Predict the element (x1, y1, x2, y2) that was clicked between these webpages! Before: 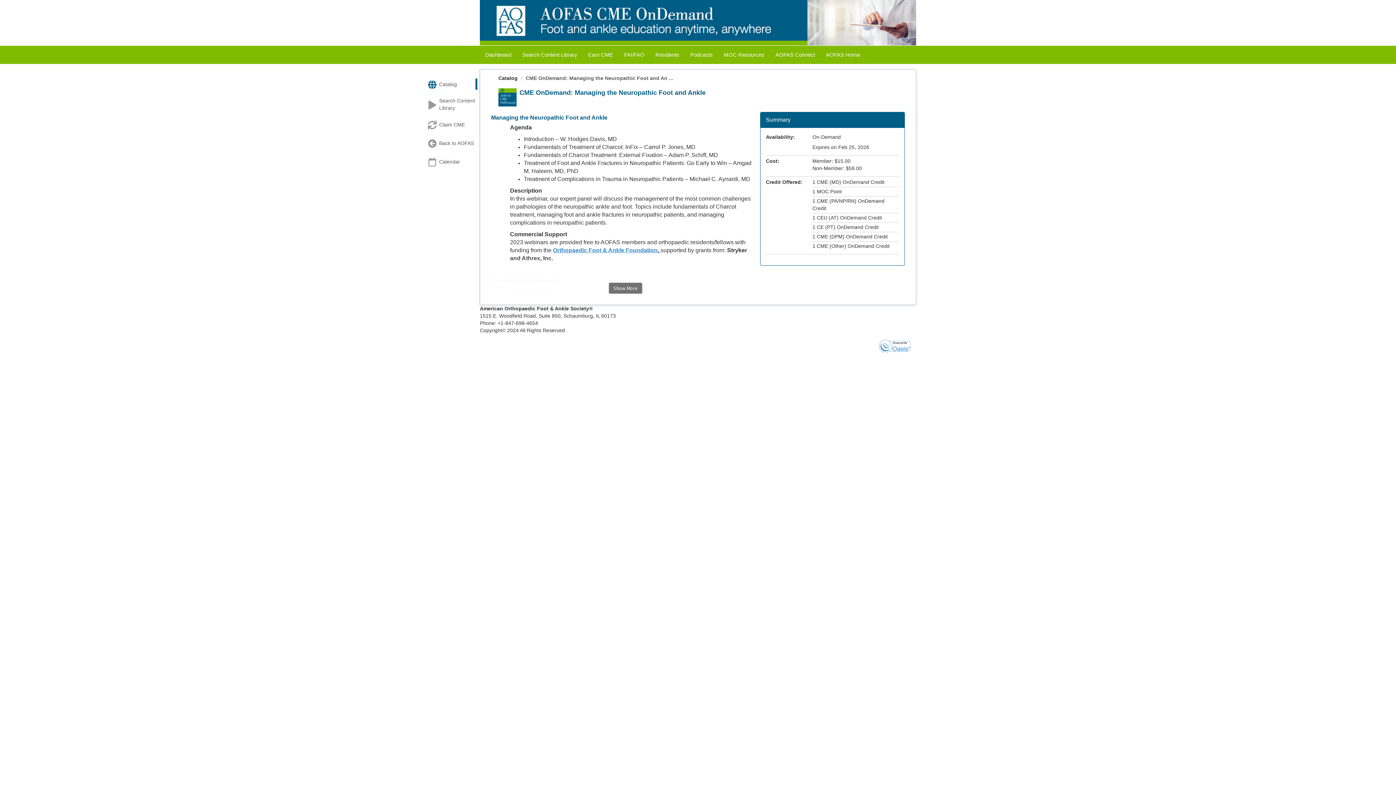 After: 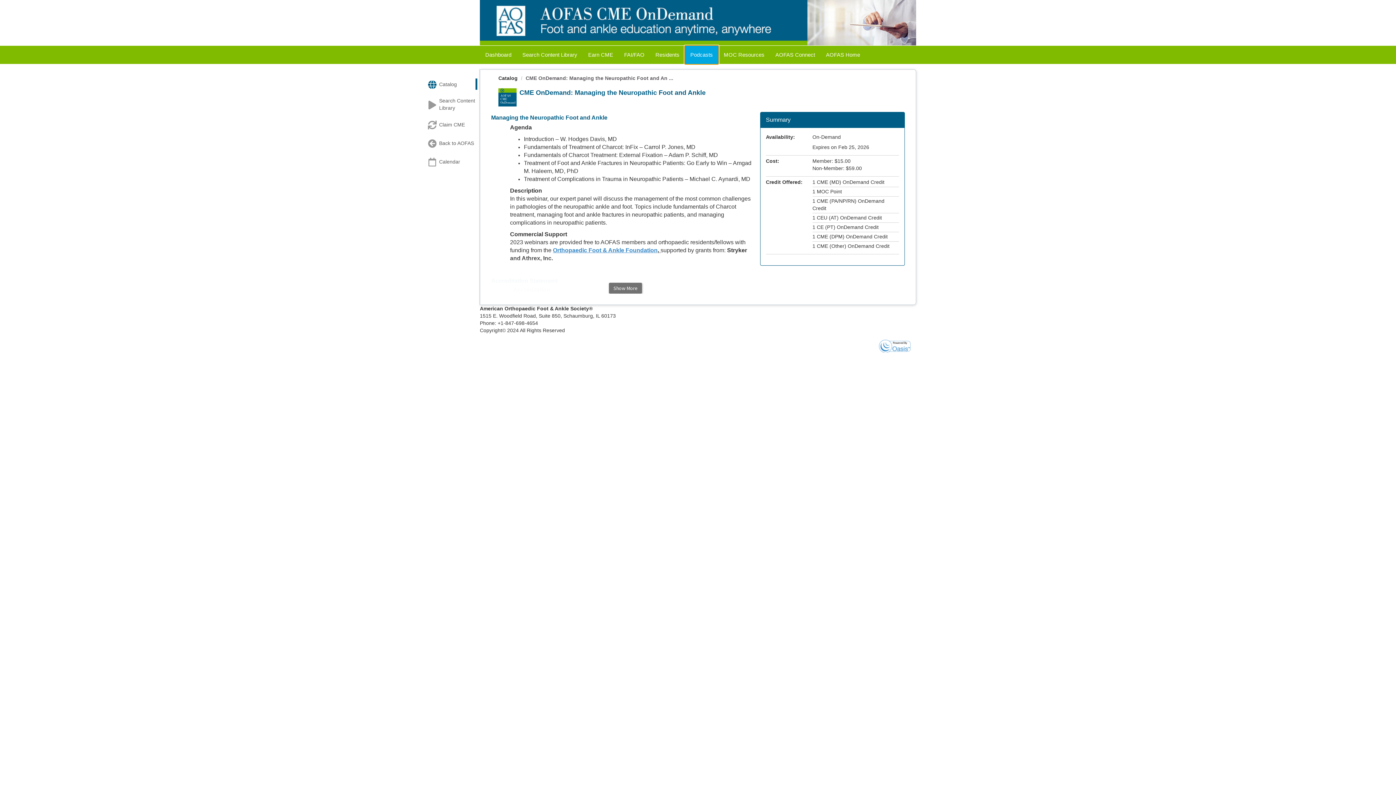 Action: label: Podcasts bbox: (685, 45, 718, 64)